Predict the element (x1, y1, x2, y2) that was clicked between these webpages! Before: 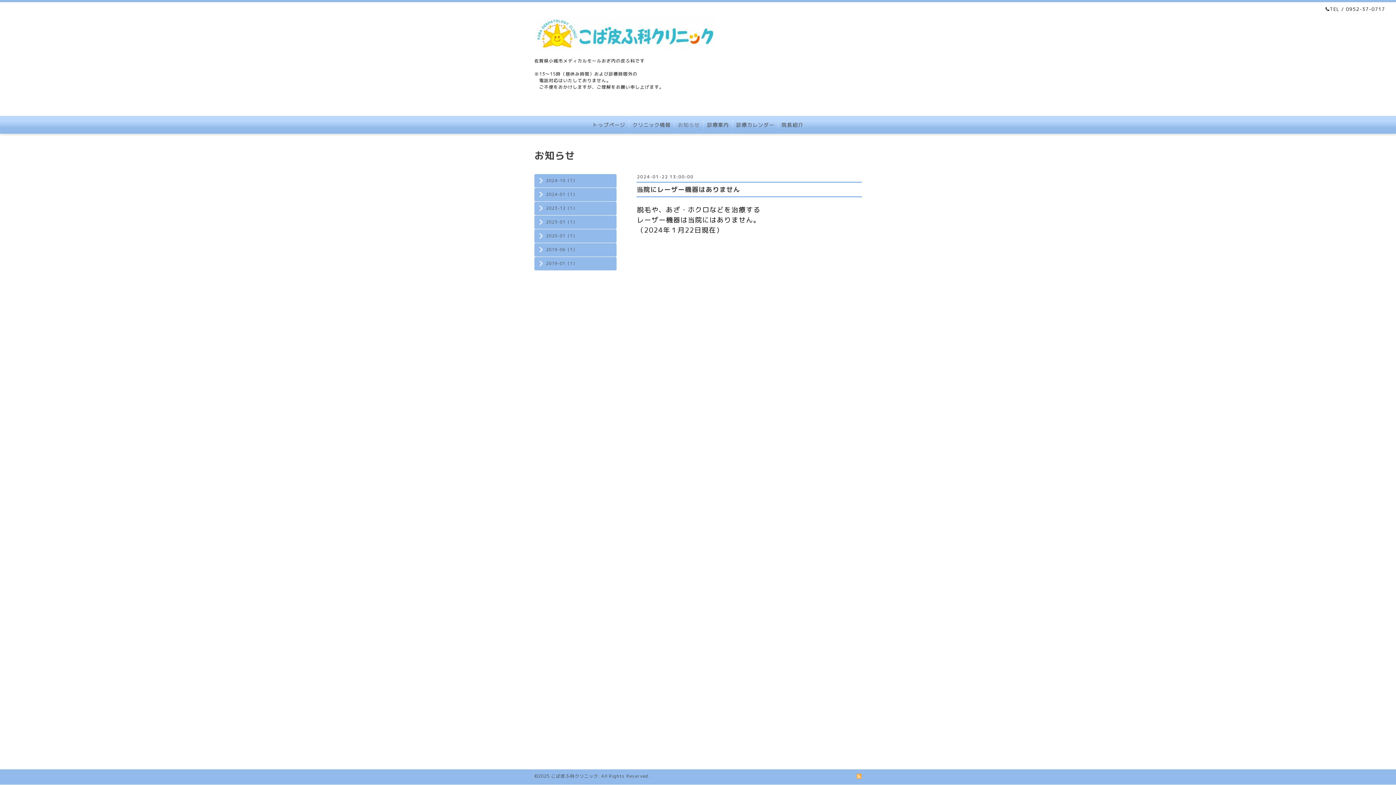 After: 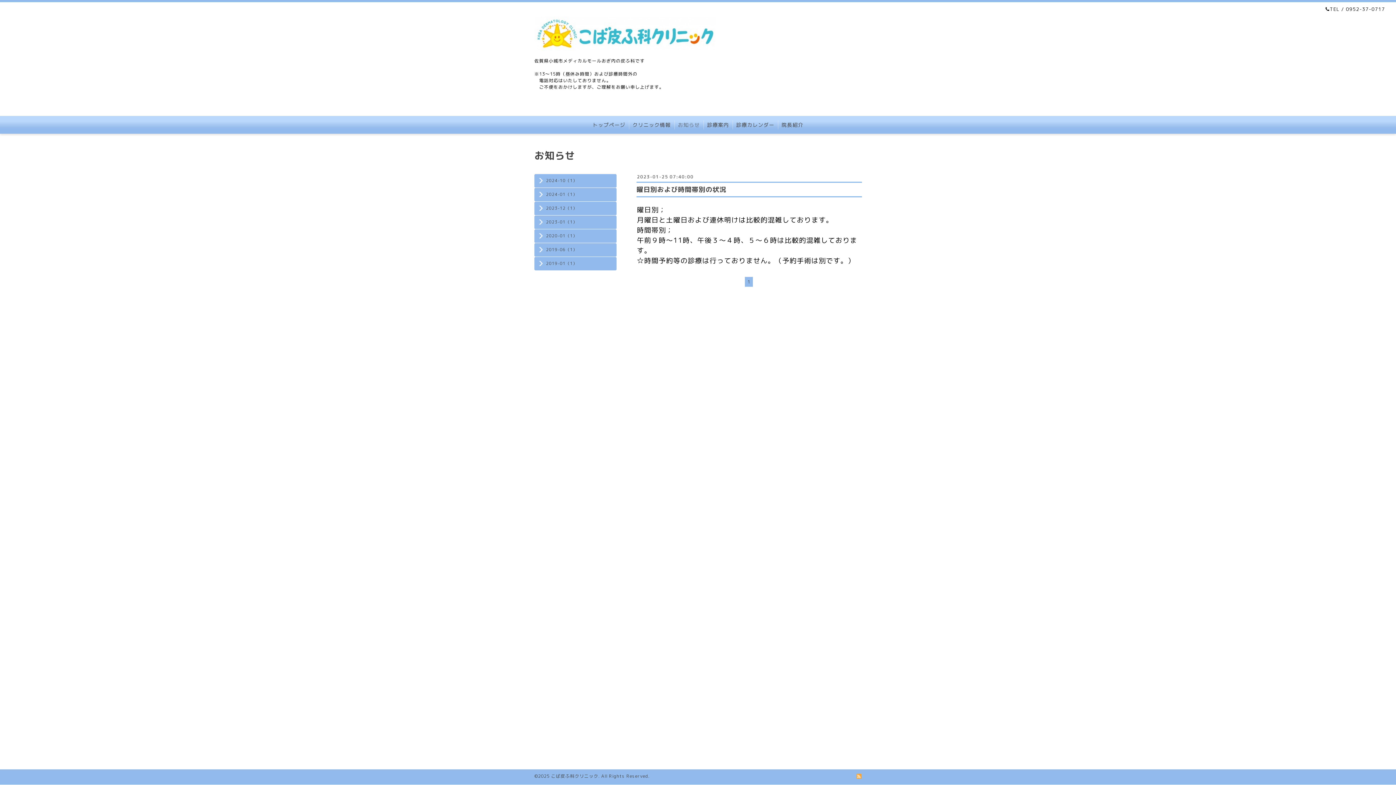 Action: bbox: (534, 218, 616, 225) label: 2023-01（1）